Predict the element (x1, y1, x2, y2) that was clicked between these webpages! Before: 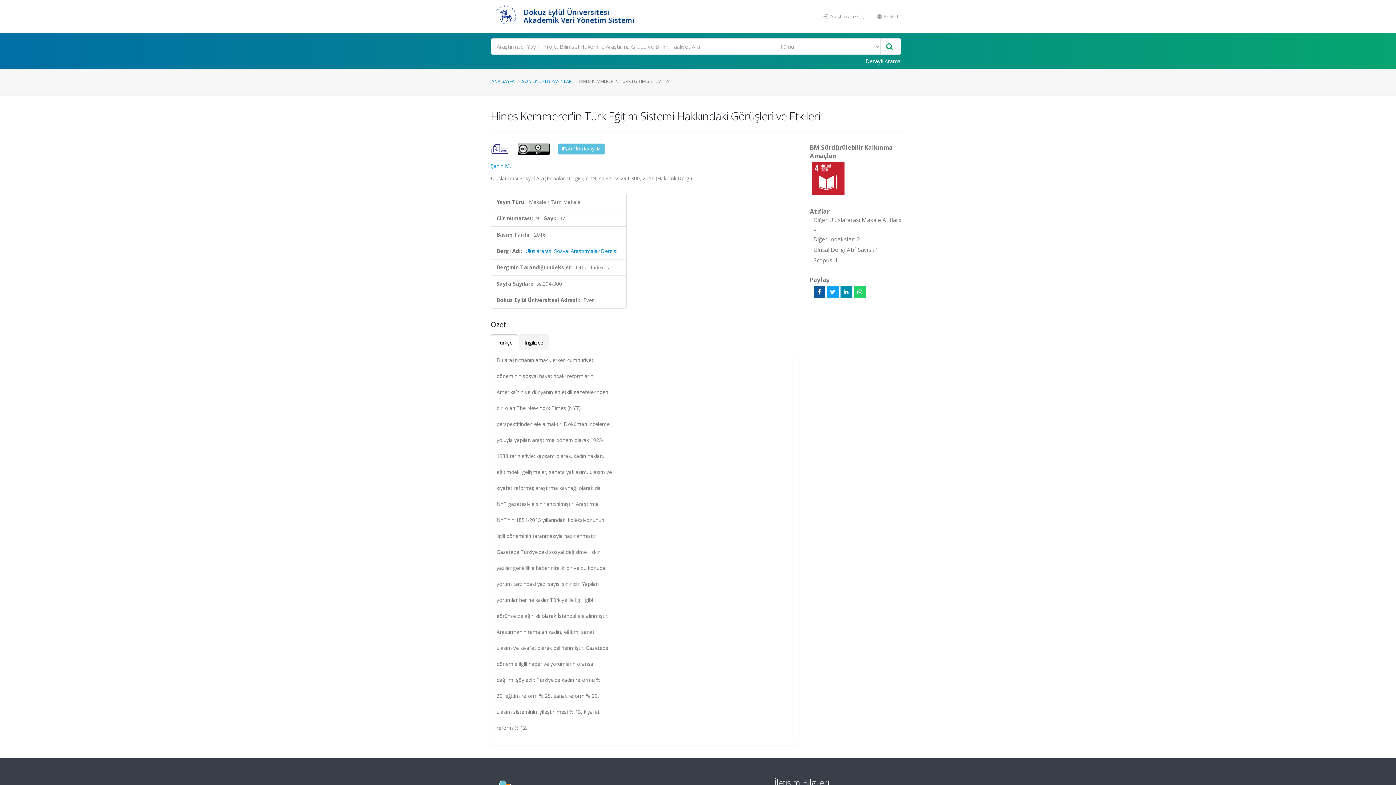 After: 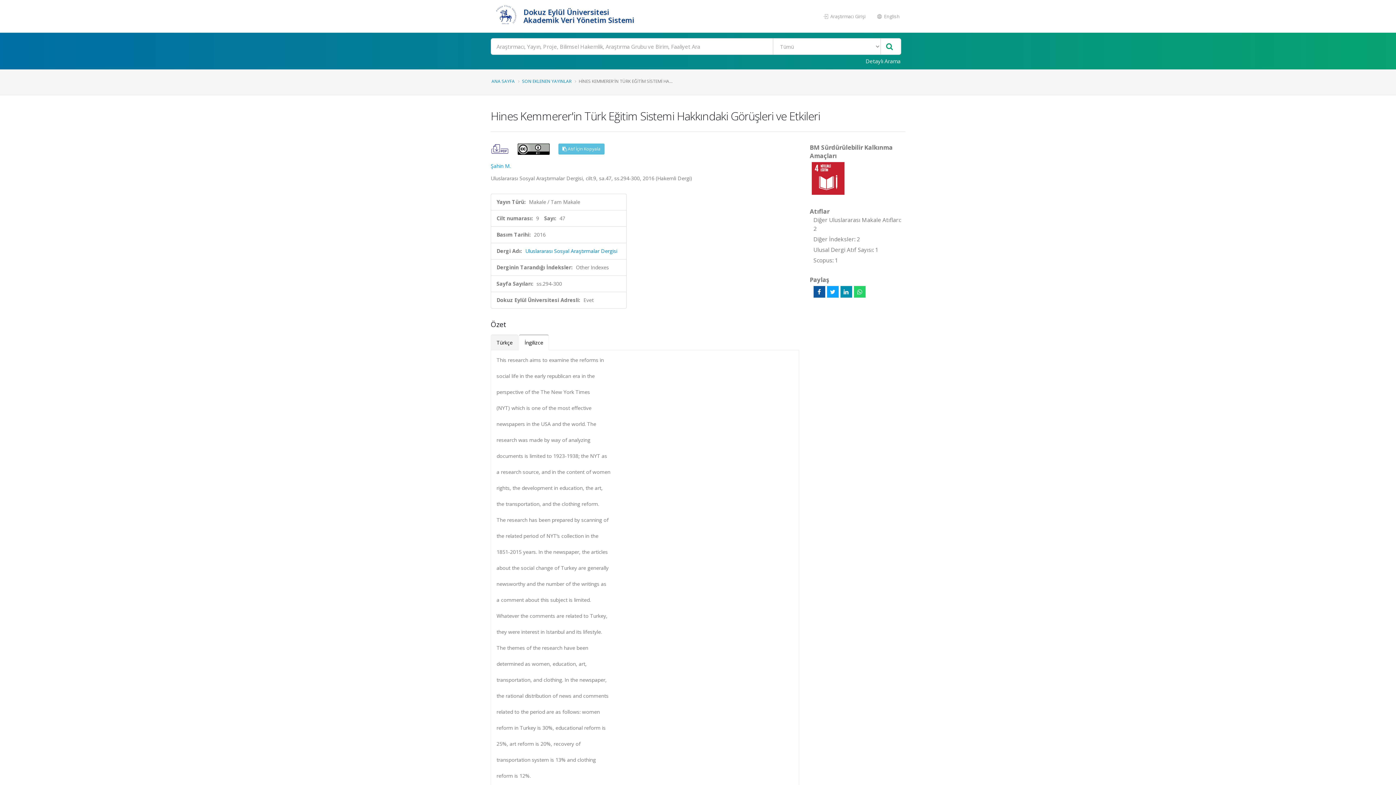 Action: label: İngilizce bbox: (518, 334, 549, 350)